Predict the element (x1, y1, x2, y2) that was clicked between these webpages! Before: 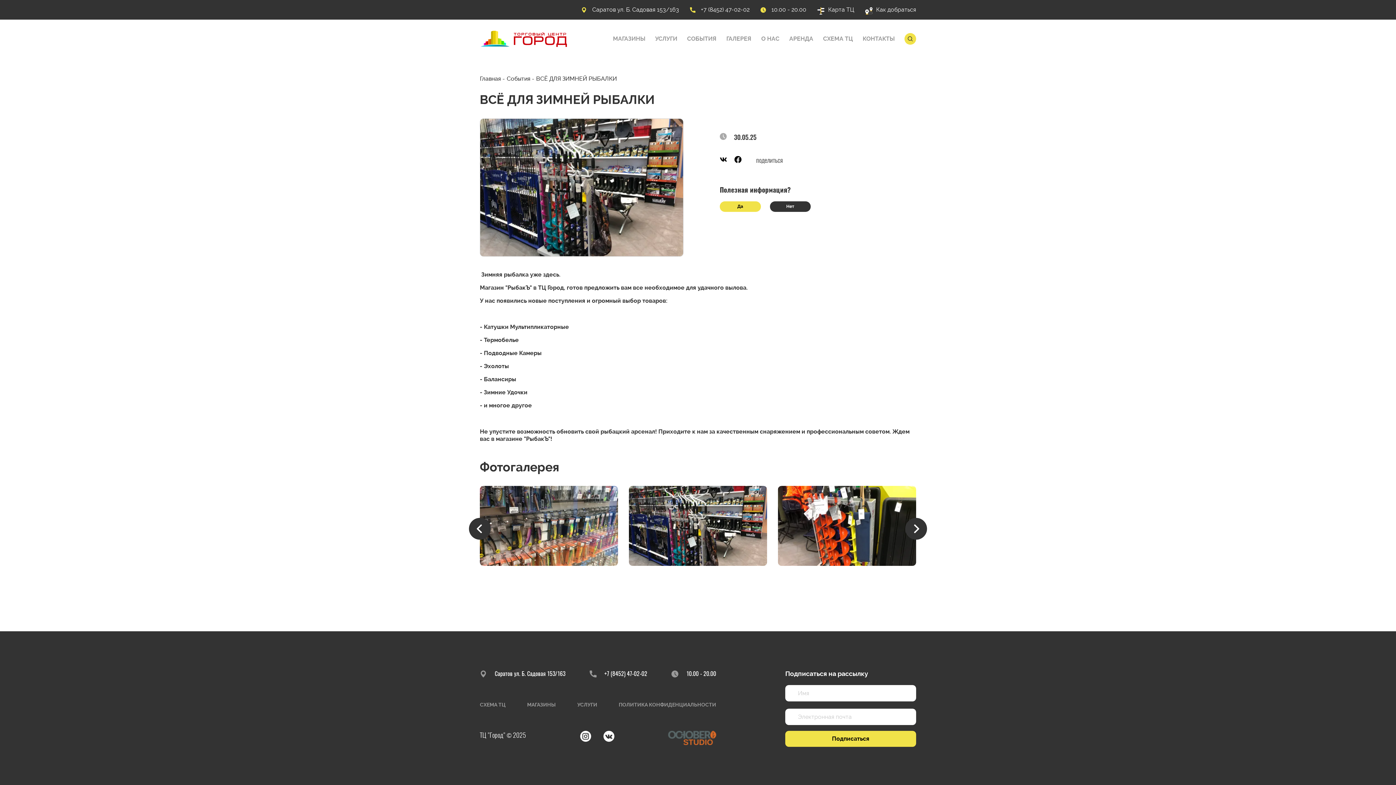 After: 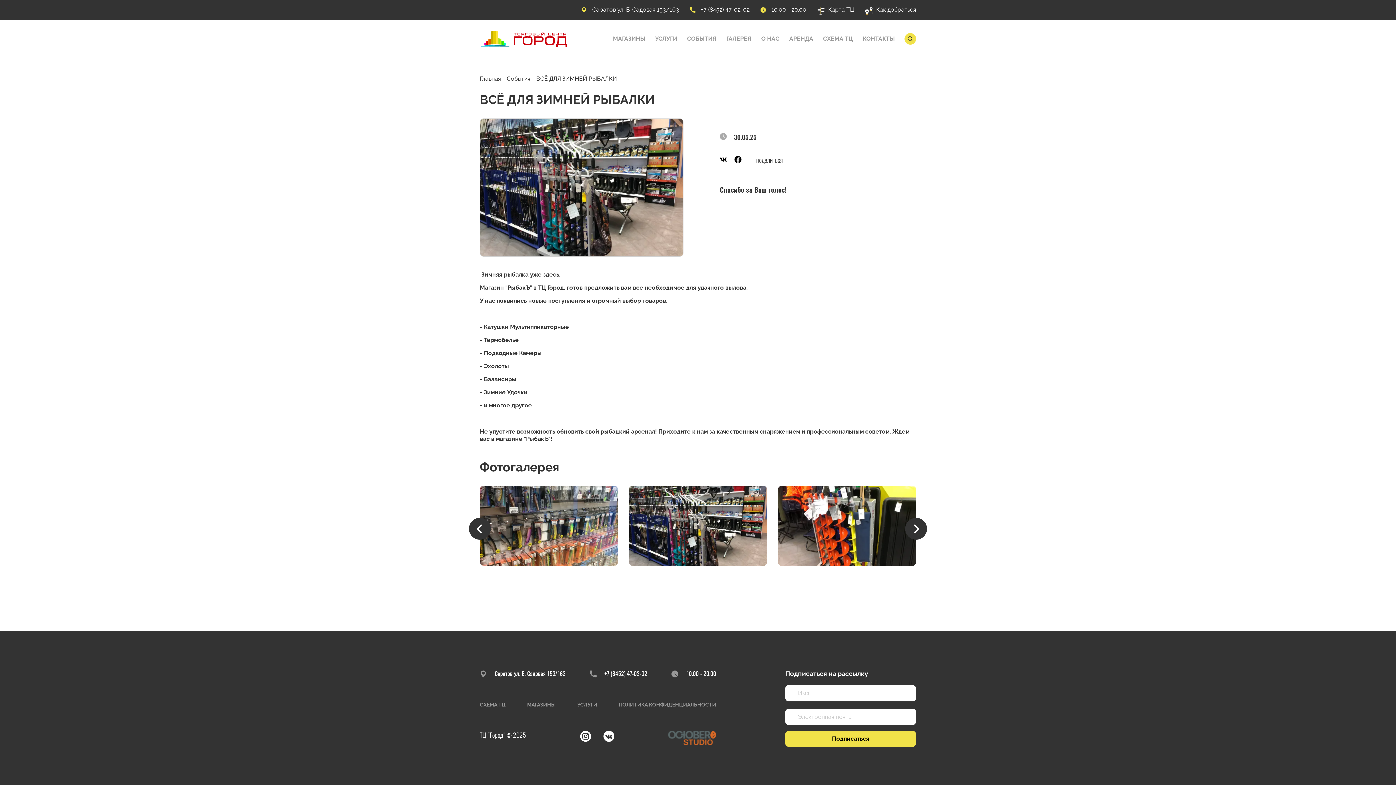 Action: label: Нет bbox: (770, 201, 810, 211)